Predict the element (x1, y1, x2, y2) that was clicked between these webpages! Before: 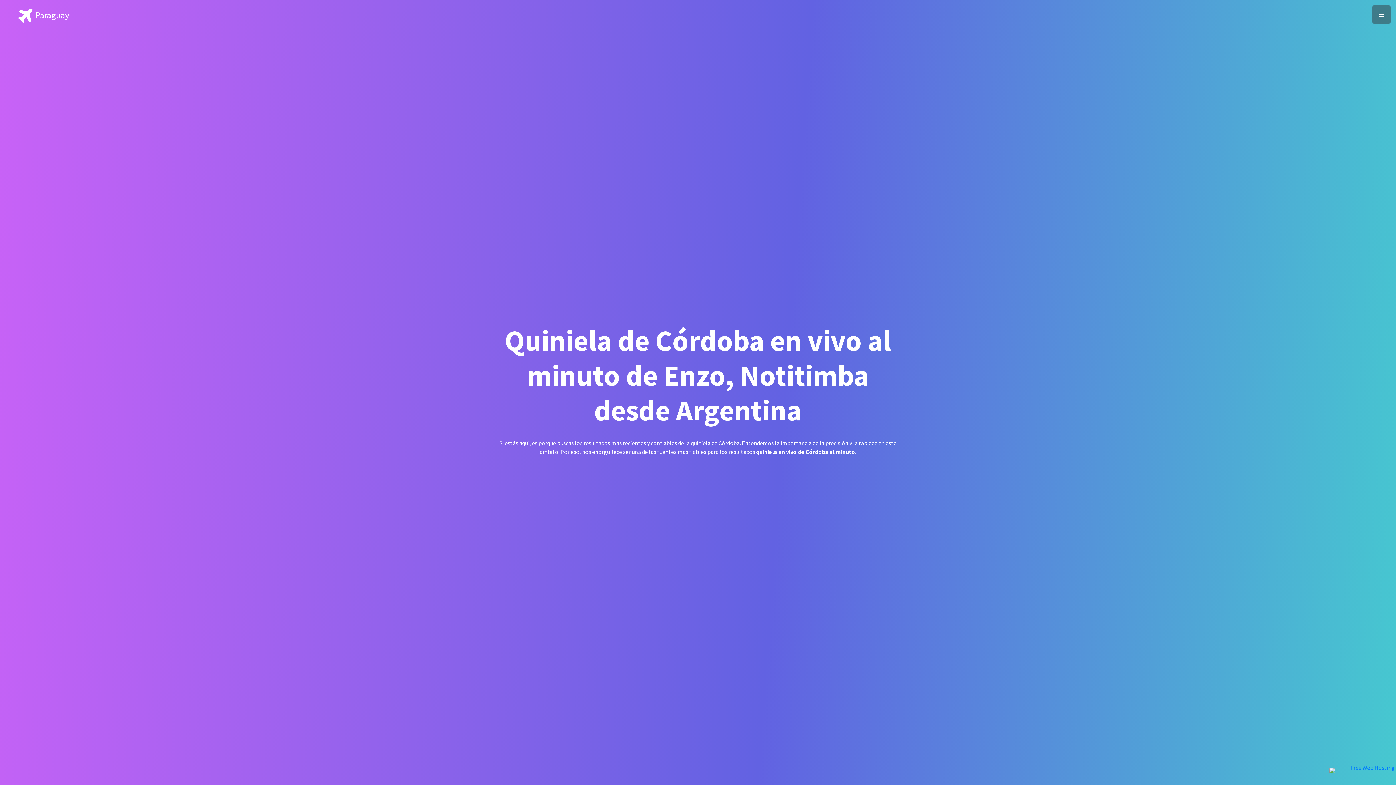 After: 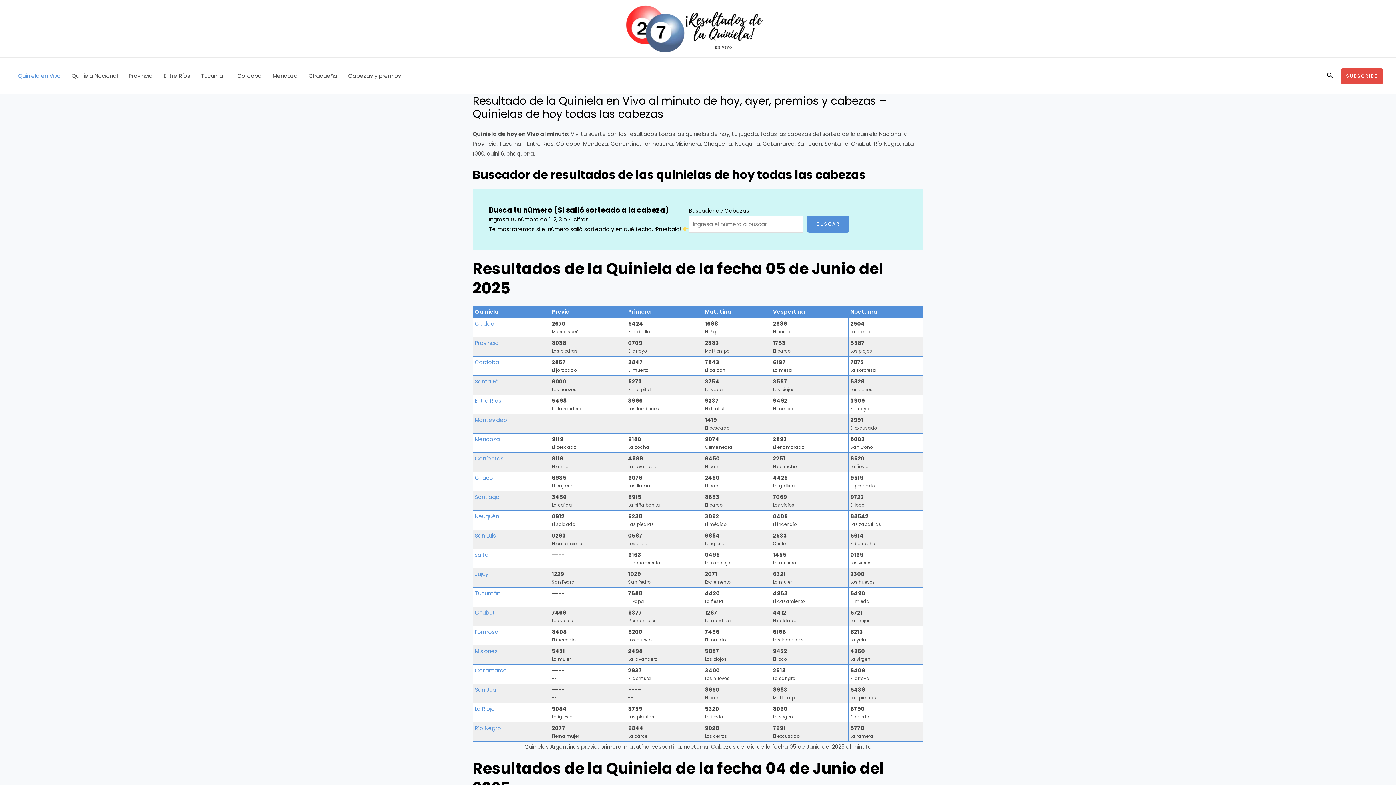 Action: bbox: (756, 448, 797, 455) label: quiniela en vivo